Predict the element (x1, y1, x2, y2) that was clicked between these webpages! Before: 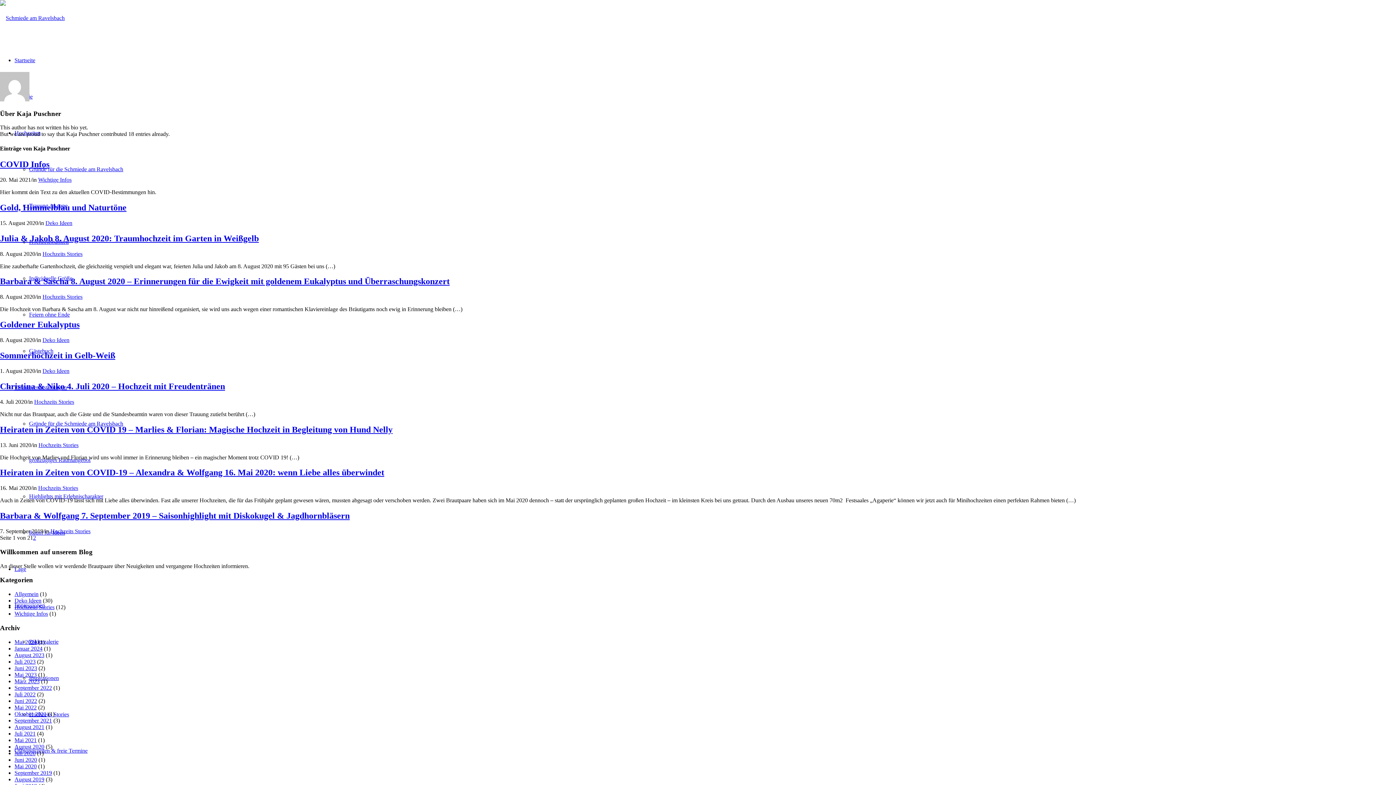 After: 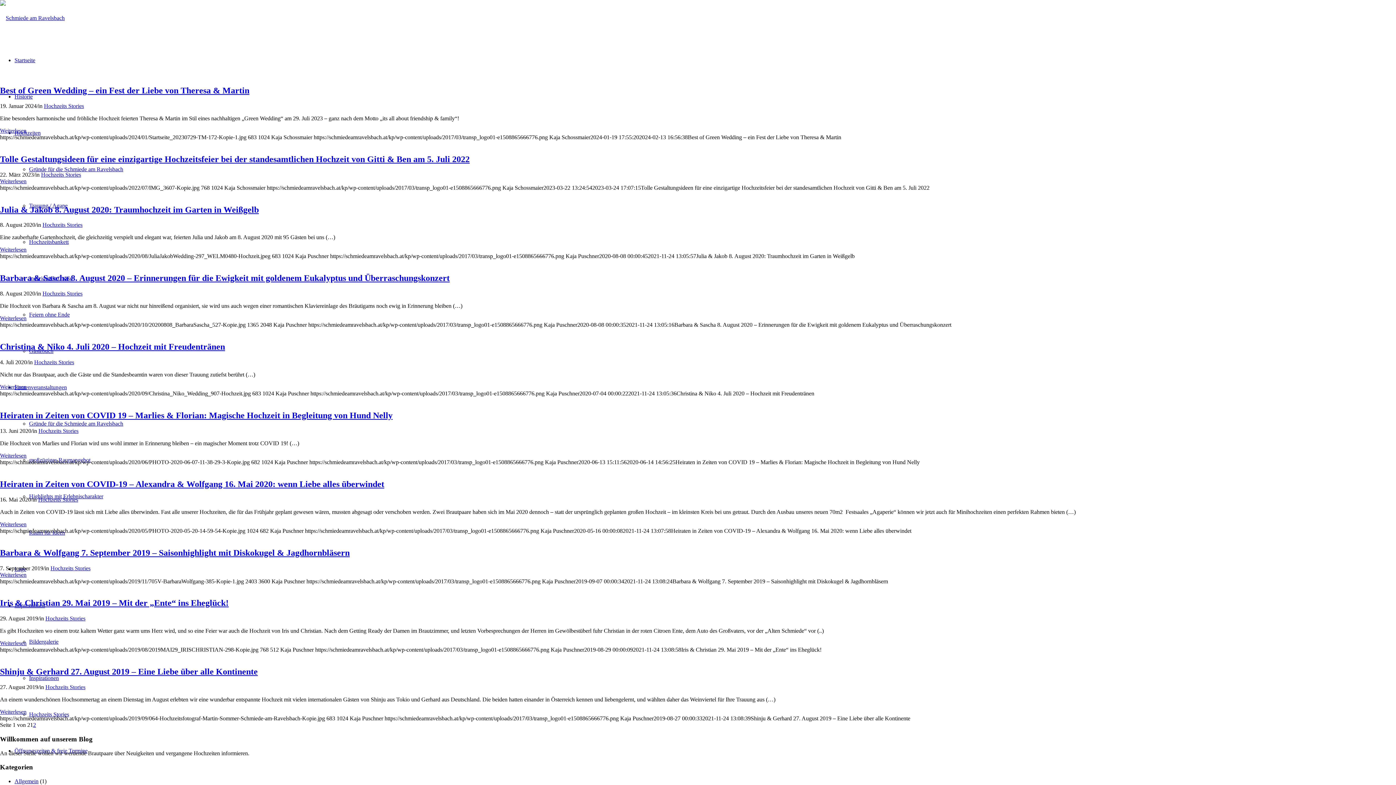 Action: bbox: (38, 442, 78, 448) label: Hochzeits Stories